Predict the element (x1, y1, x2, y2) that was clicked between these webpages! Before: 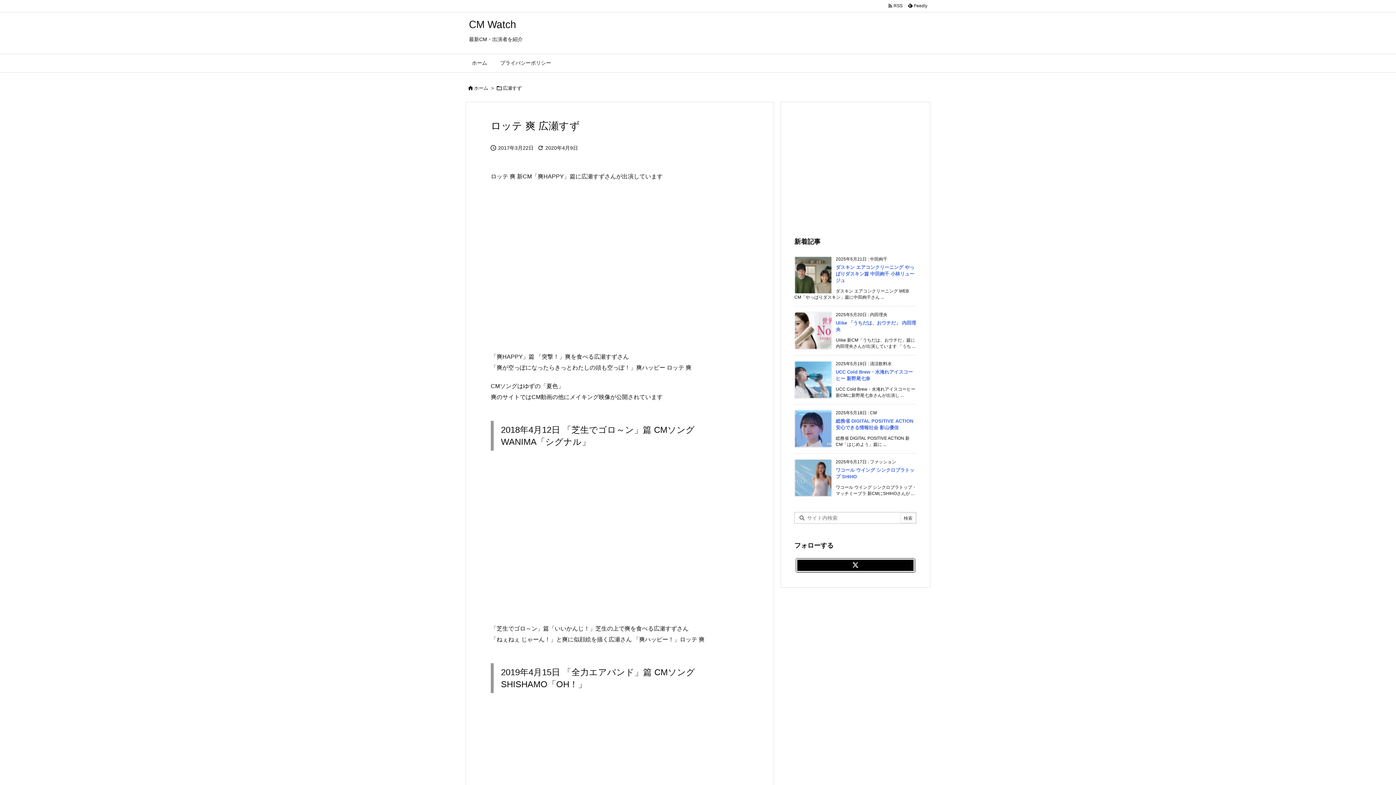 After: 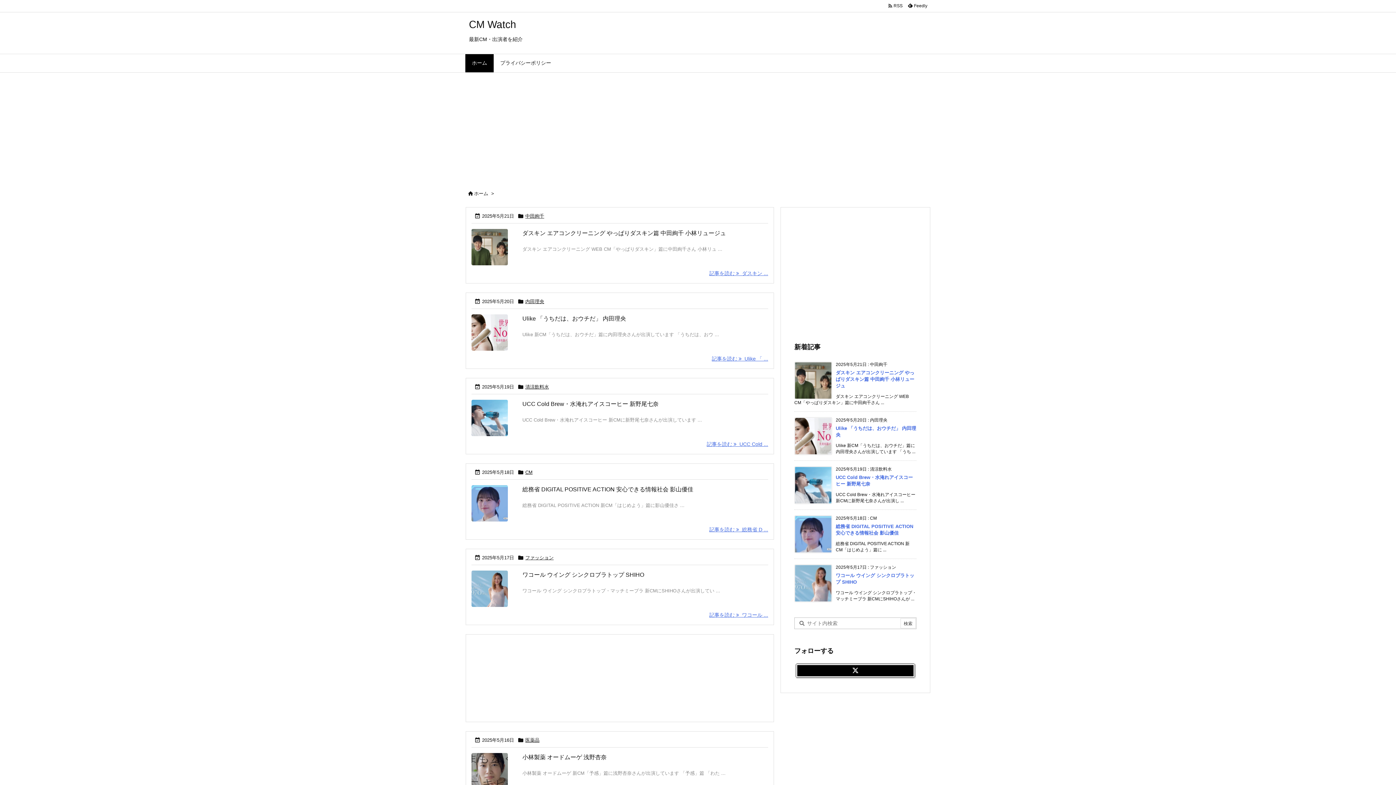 Action: bbox: (474, 85, 488, 90) label: ホーム